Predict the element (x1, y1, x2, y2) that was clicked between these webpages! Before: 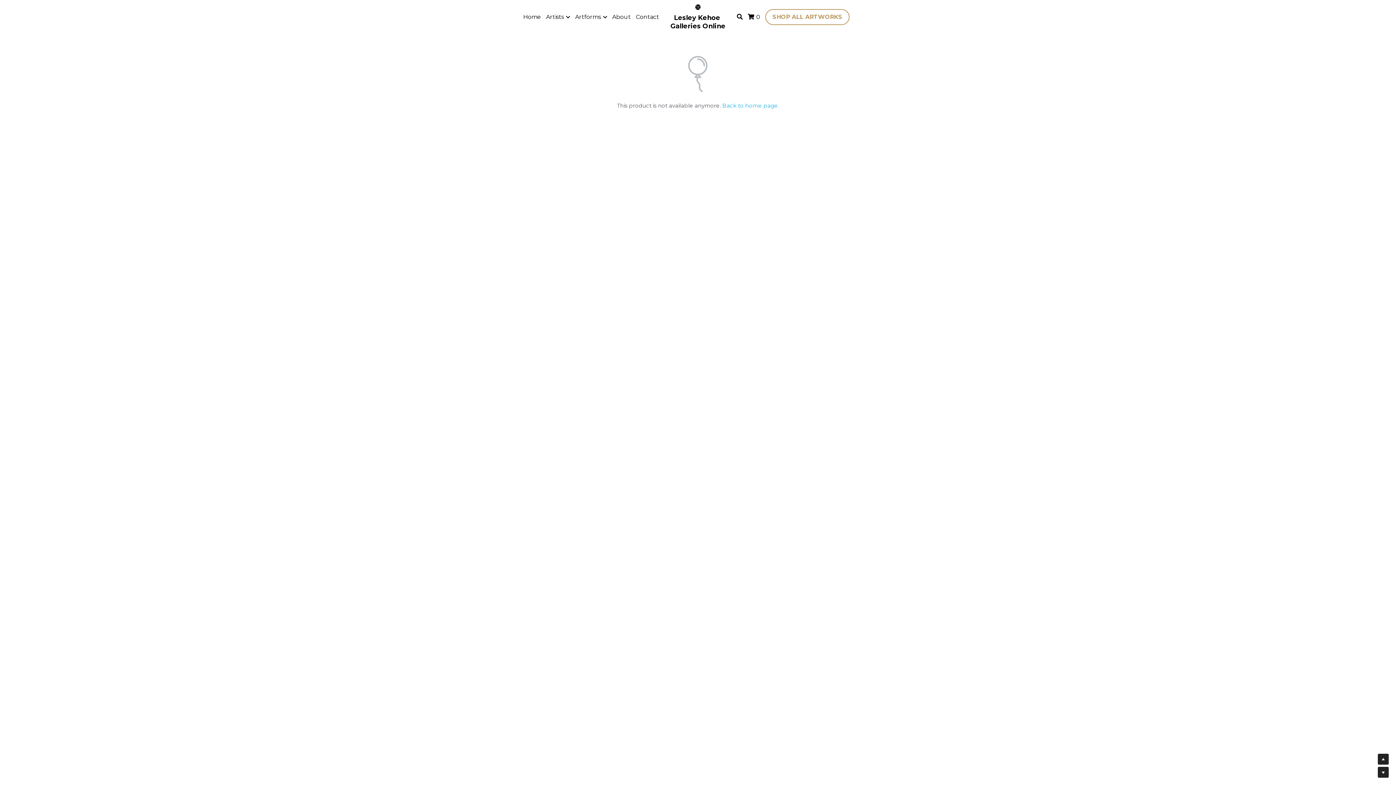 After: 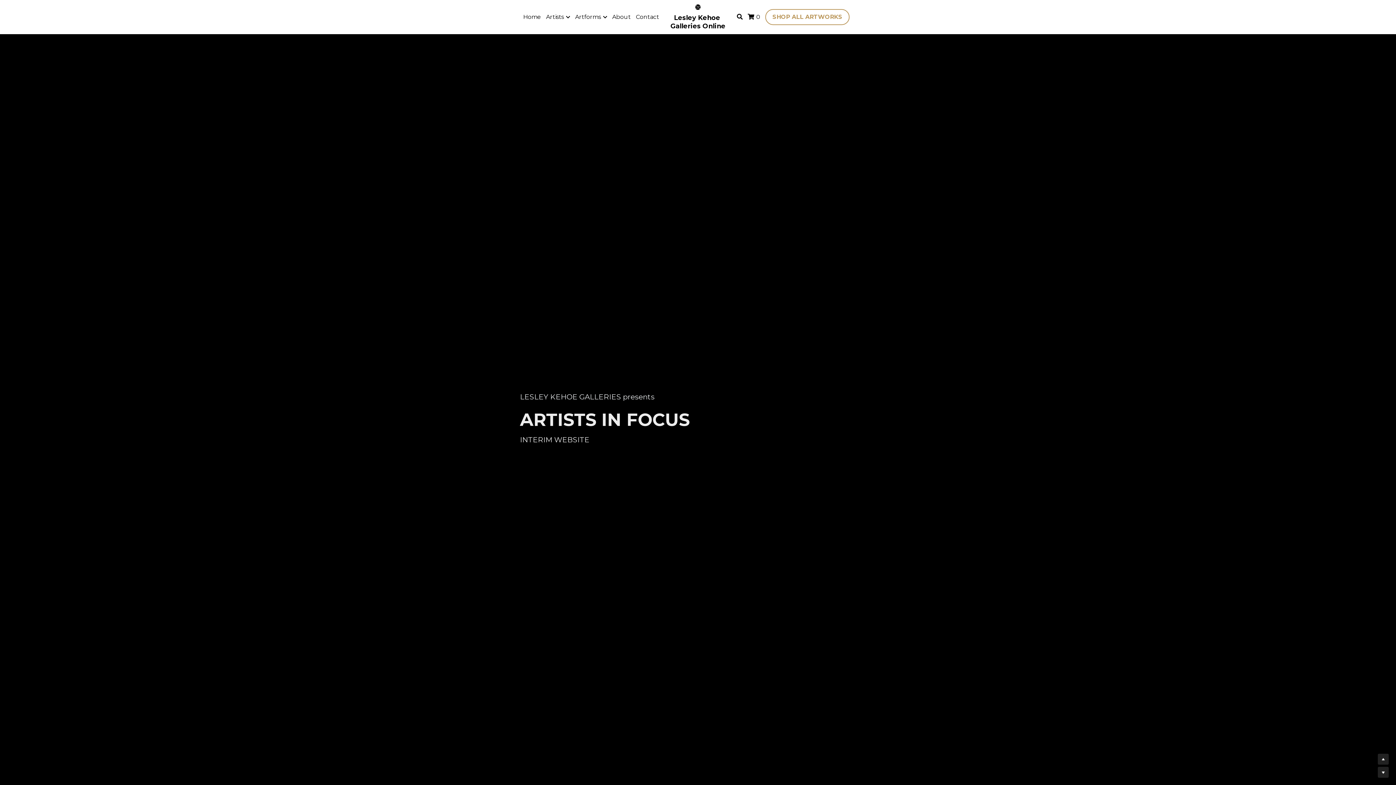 Action: label: Home bbox: (523, 13, 541, 19)